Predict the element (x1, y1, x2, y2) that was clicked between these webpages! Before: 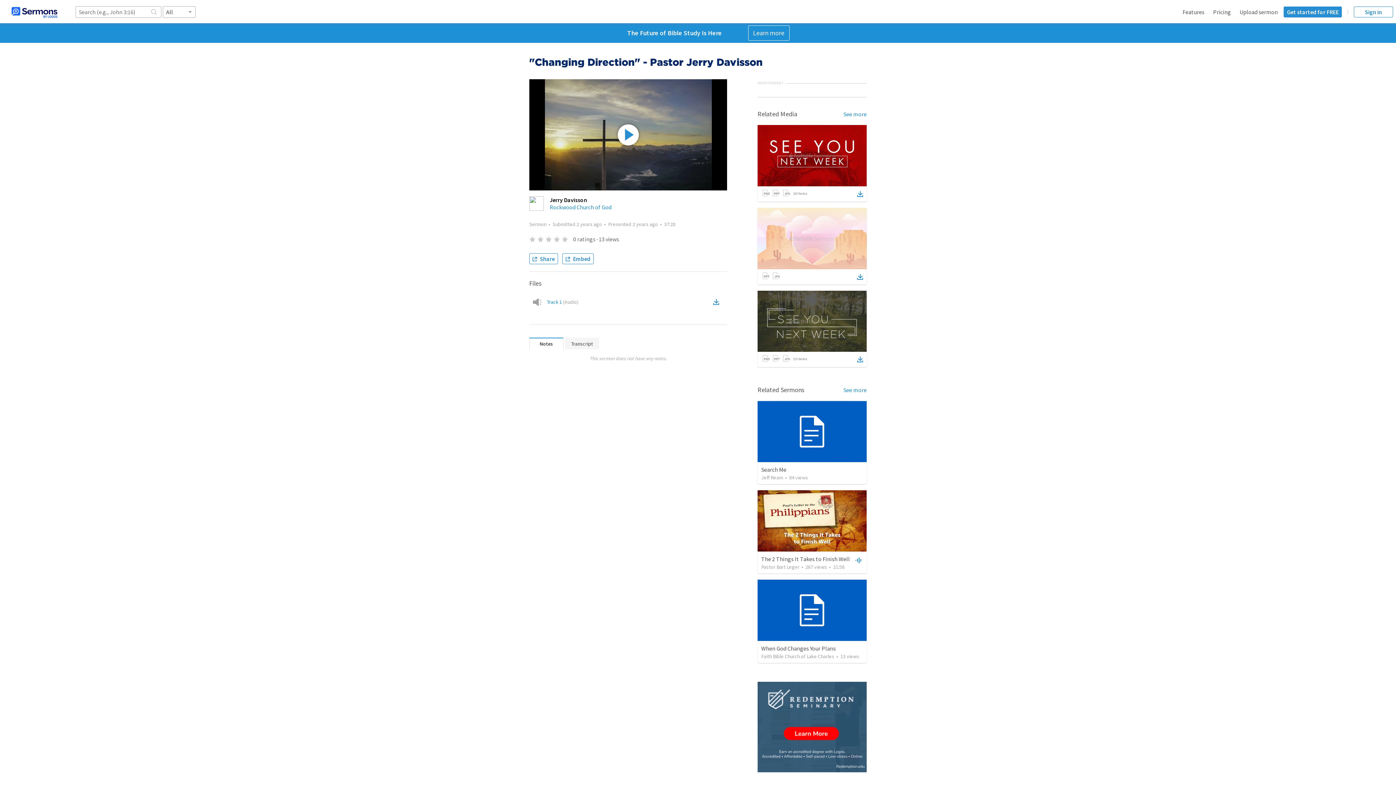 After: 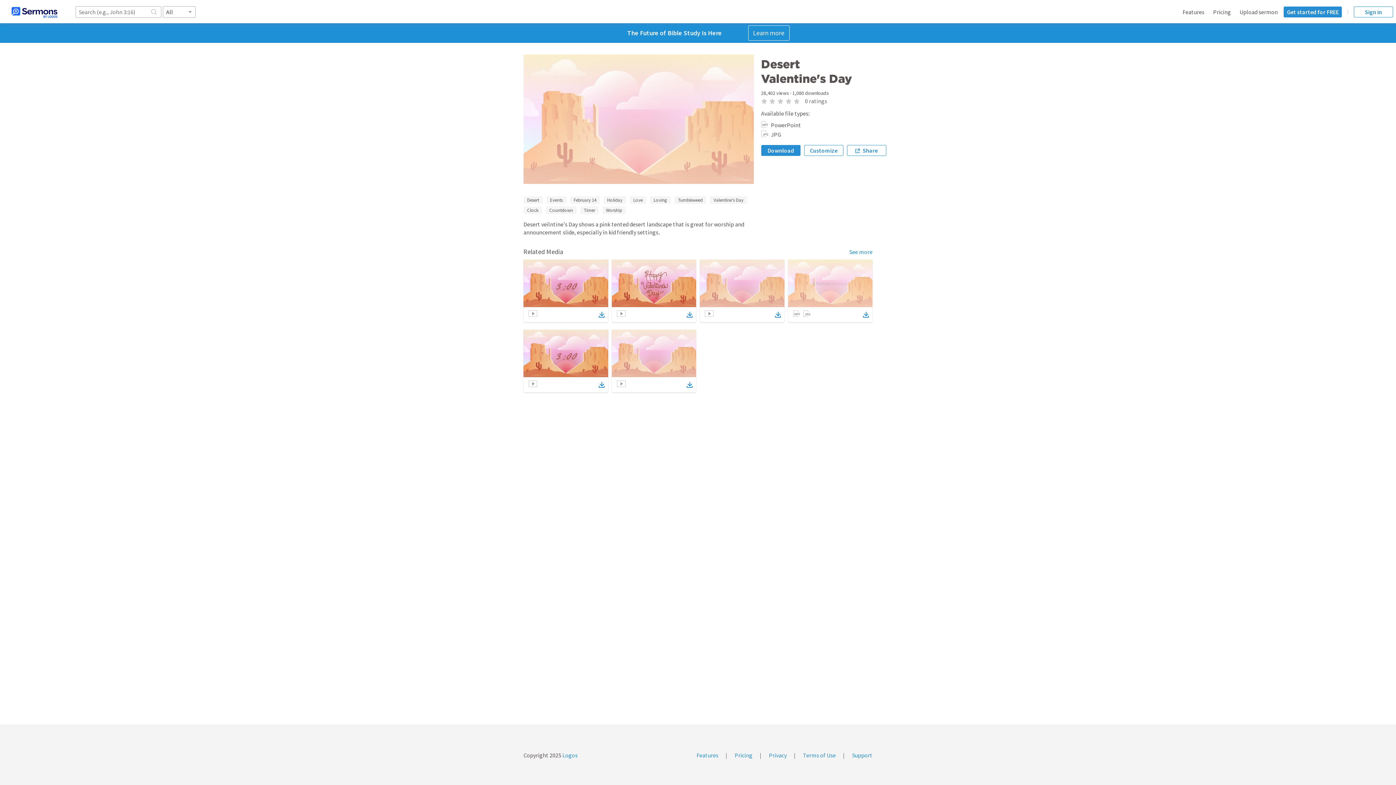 Action: bbox: (857, 272, 863, 281)